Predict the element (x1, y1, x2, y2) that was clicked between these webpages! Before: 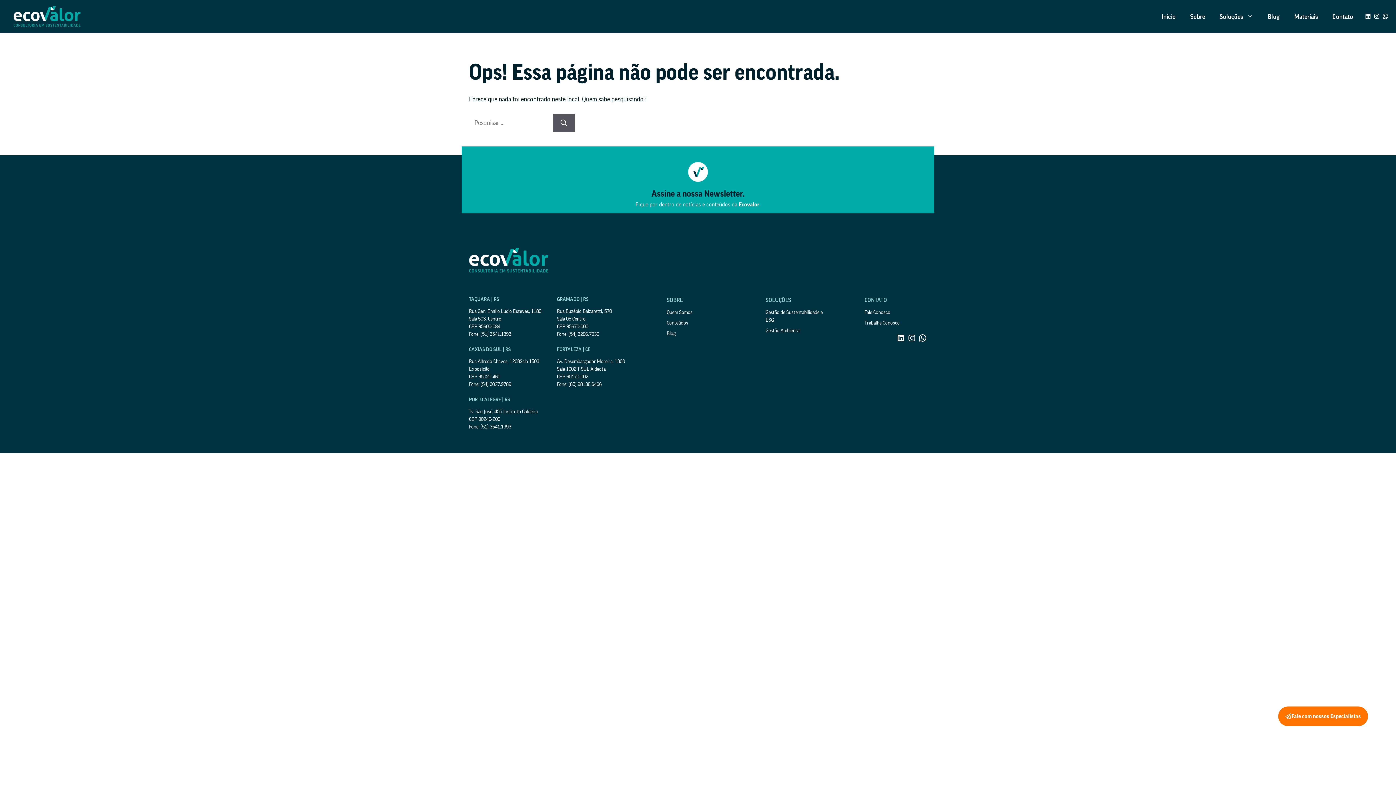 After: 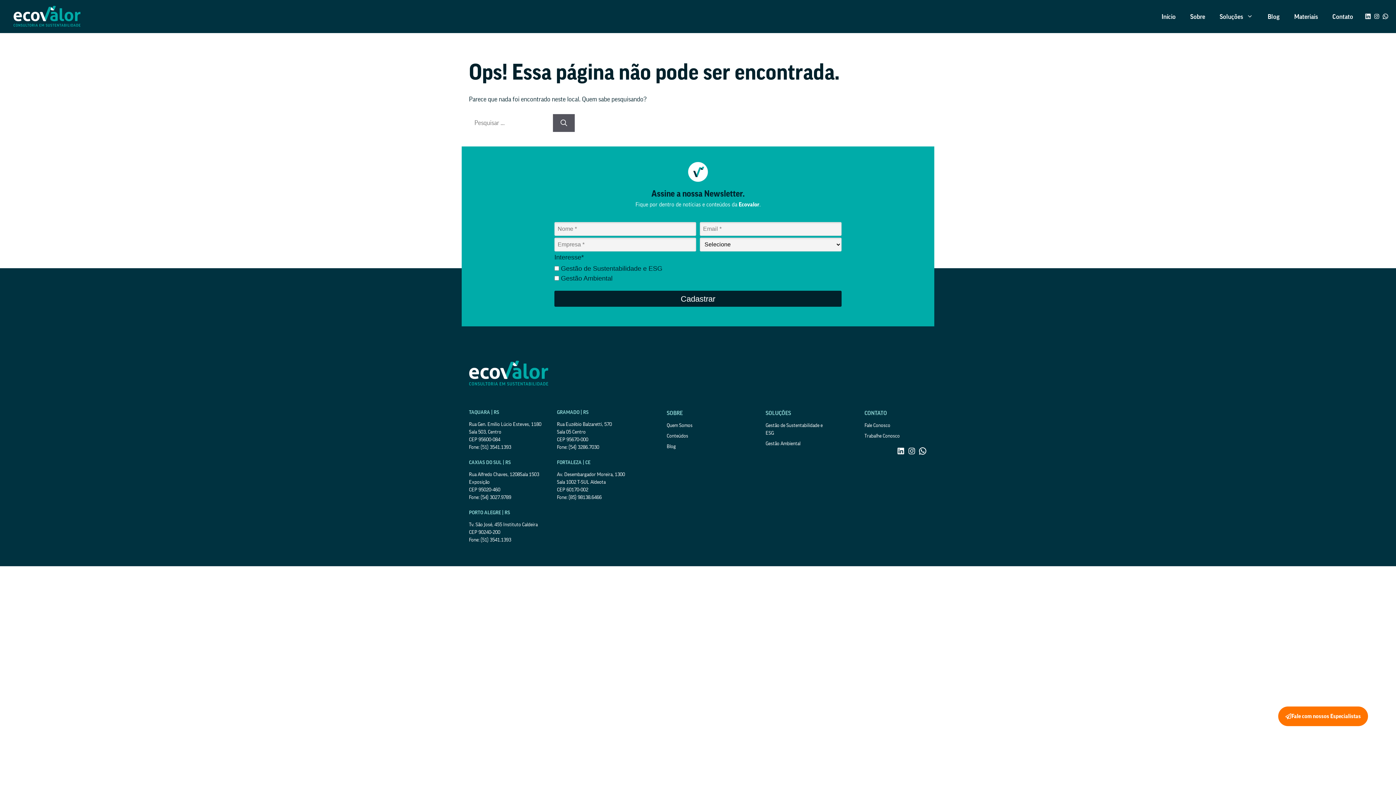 Action: label: LinkedIn bbox: (1365, 12, 1371, 19)